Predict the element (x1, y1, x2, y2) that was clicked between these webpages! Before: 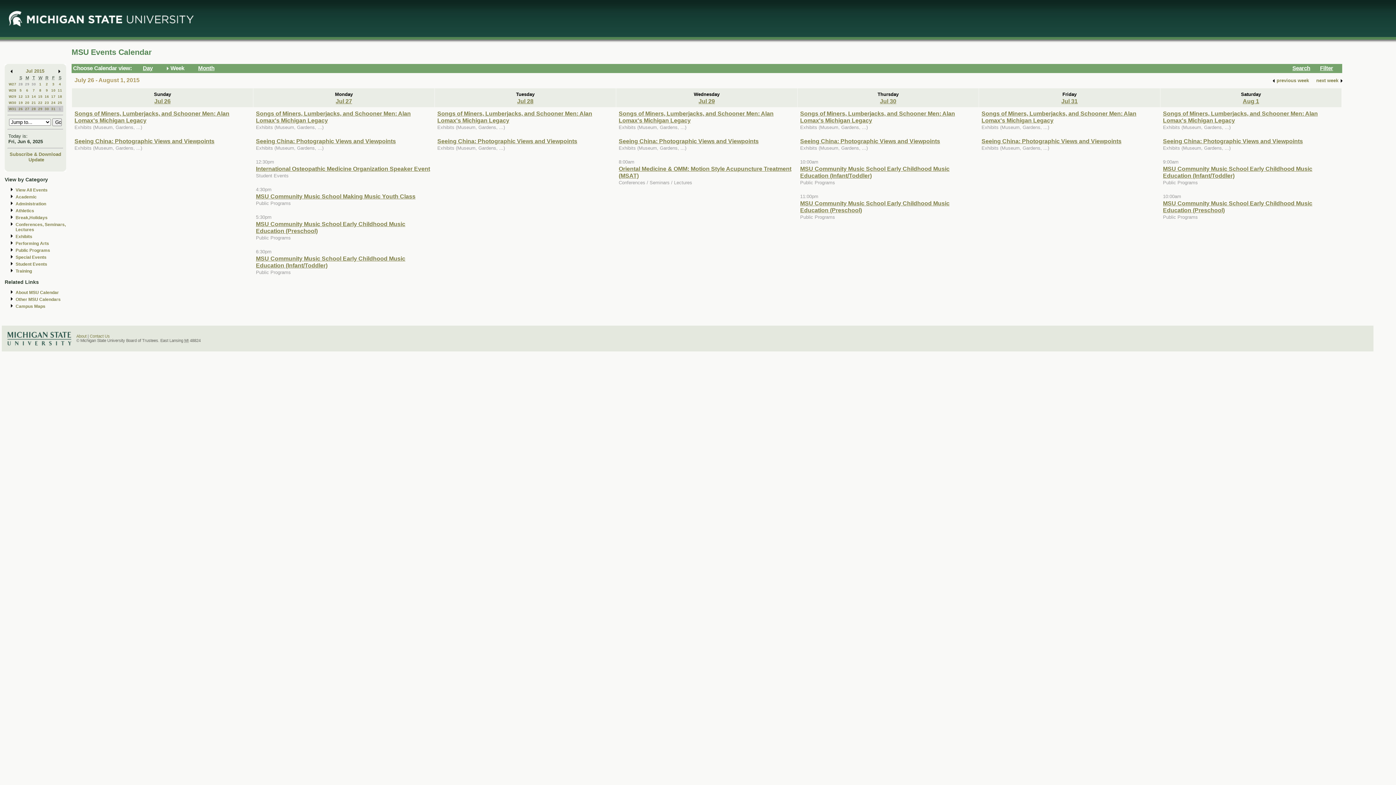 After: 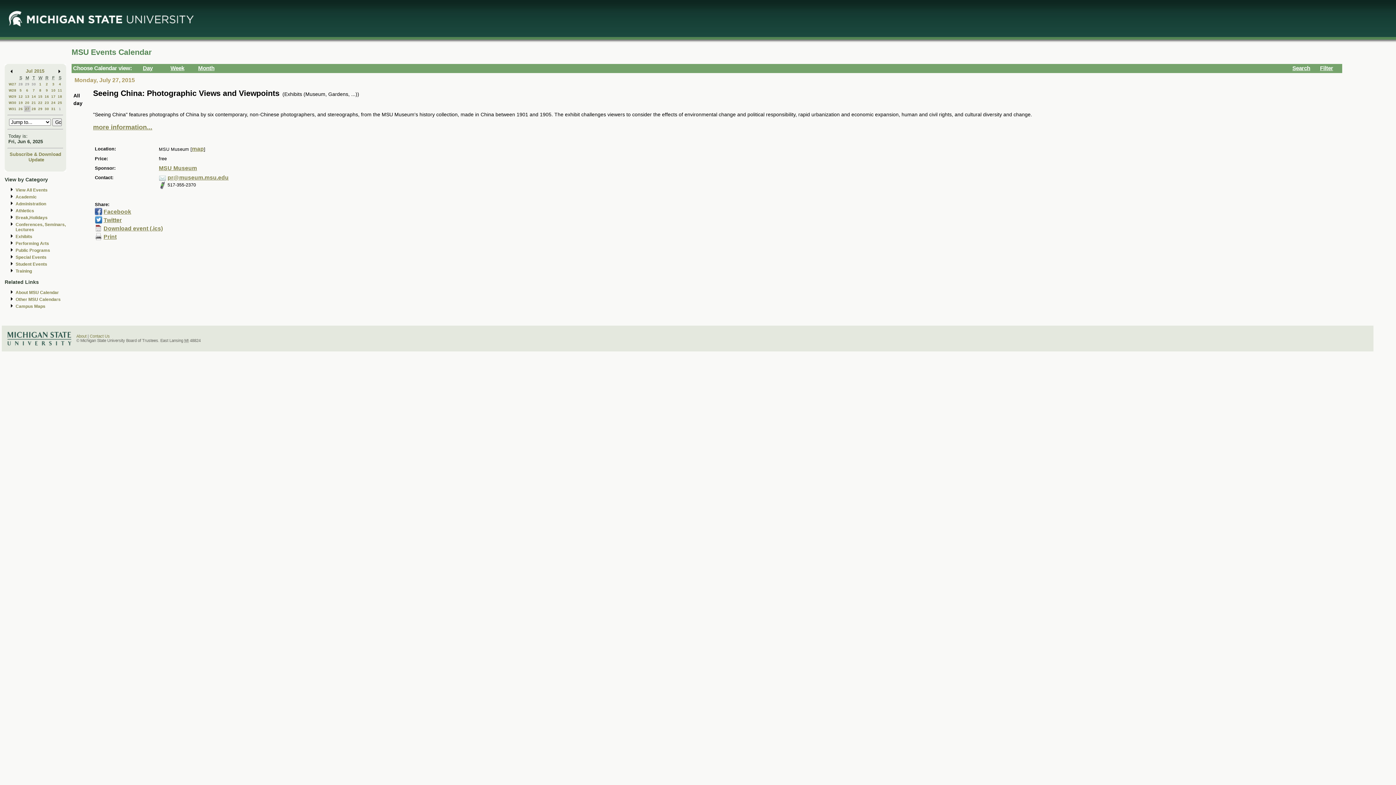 Action: label: Seeing China: Photographic Views and Viewpoints
 bbox: (256, 137, 396, 144)